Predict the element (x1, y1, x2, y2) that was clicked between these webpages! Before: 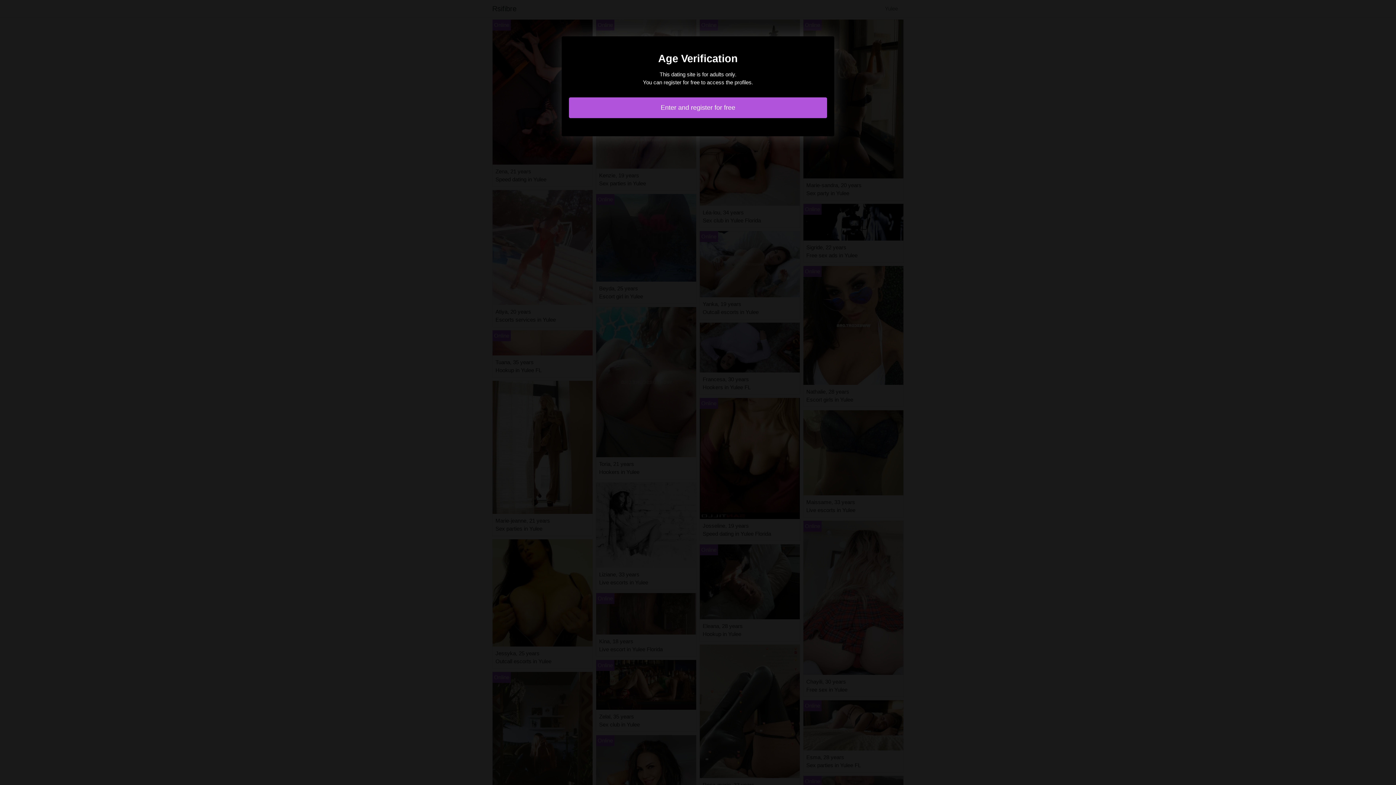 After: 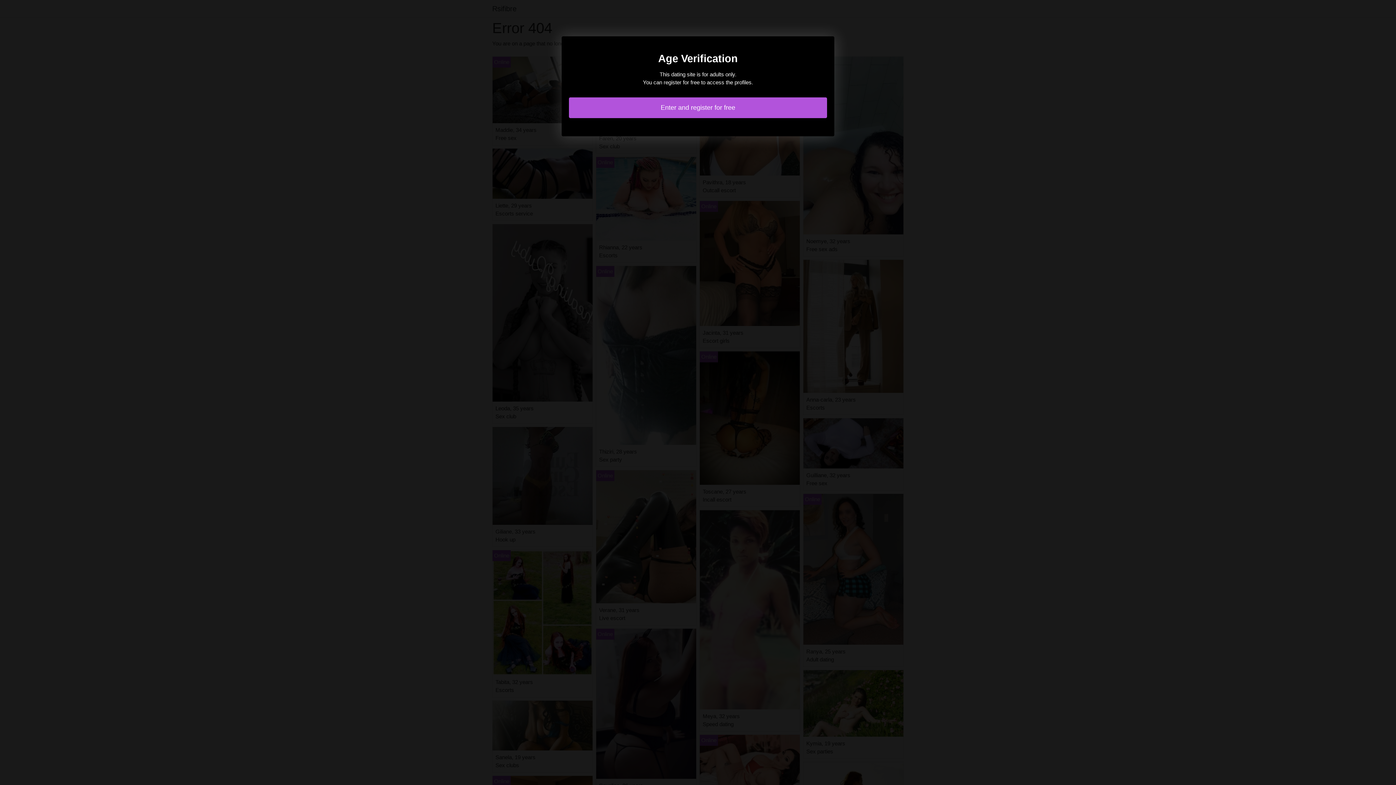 Action: label: Enter and register for free bbox: (569, 97, 827, 118)